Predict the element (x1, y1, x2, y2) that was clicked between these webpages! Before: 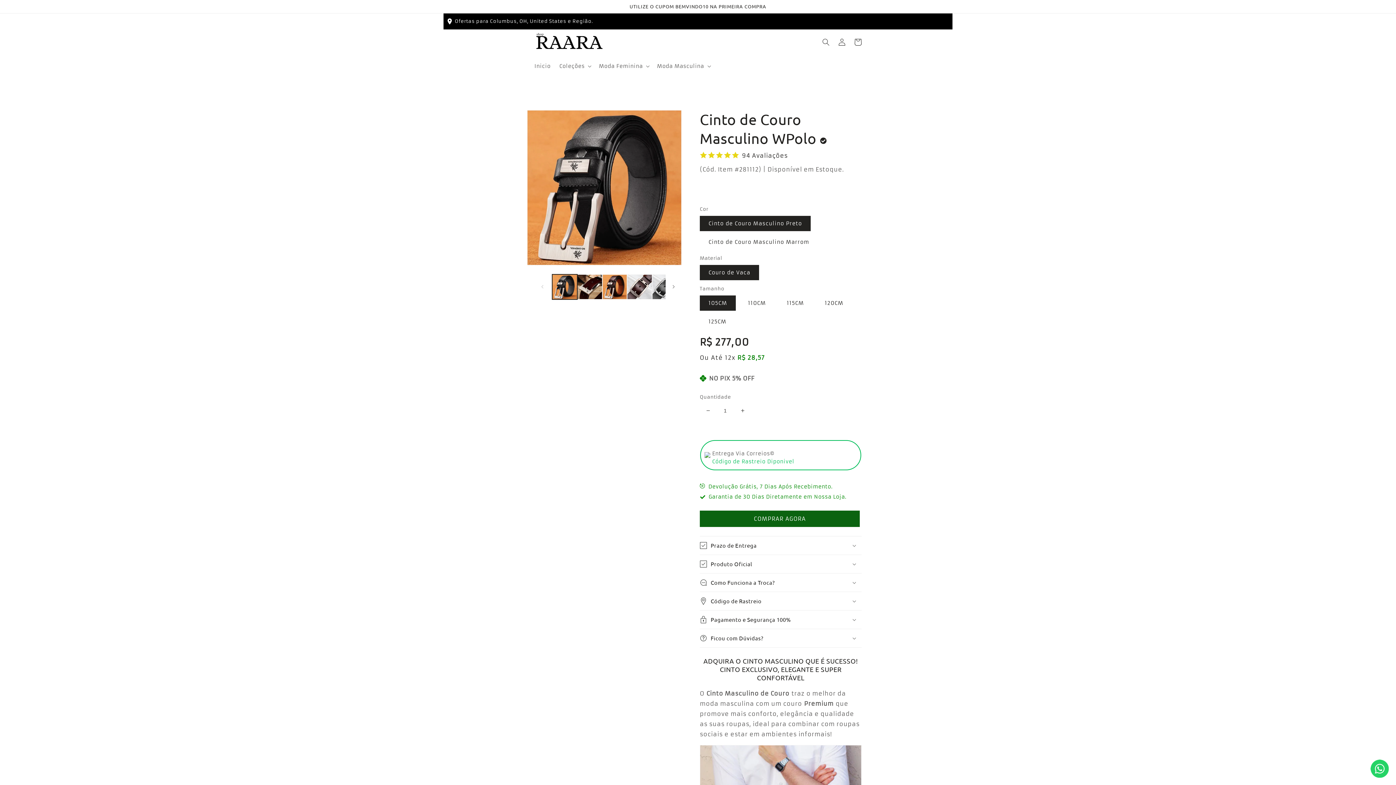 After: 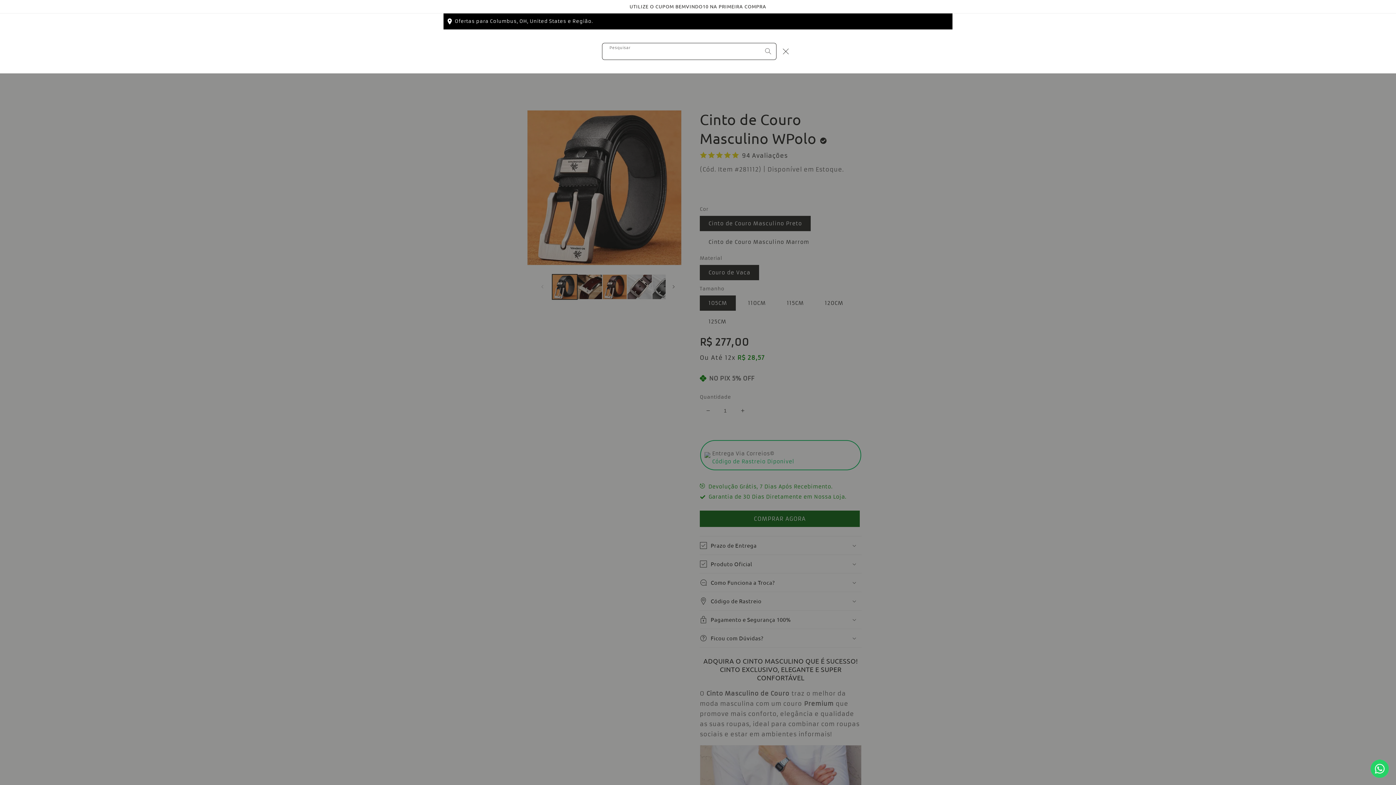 Action: bbox: (818, 34, 834, 50) label: Pesquisar